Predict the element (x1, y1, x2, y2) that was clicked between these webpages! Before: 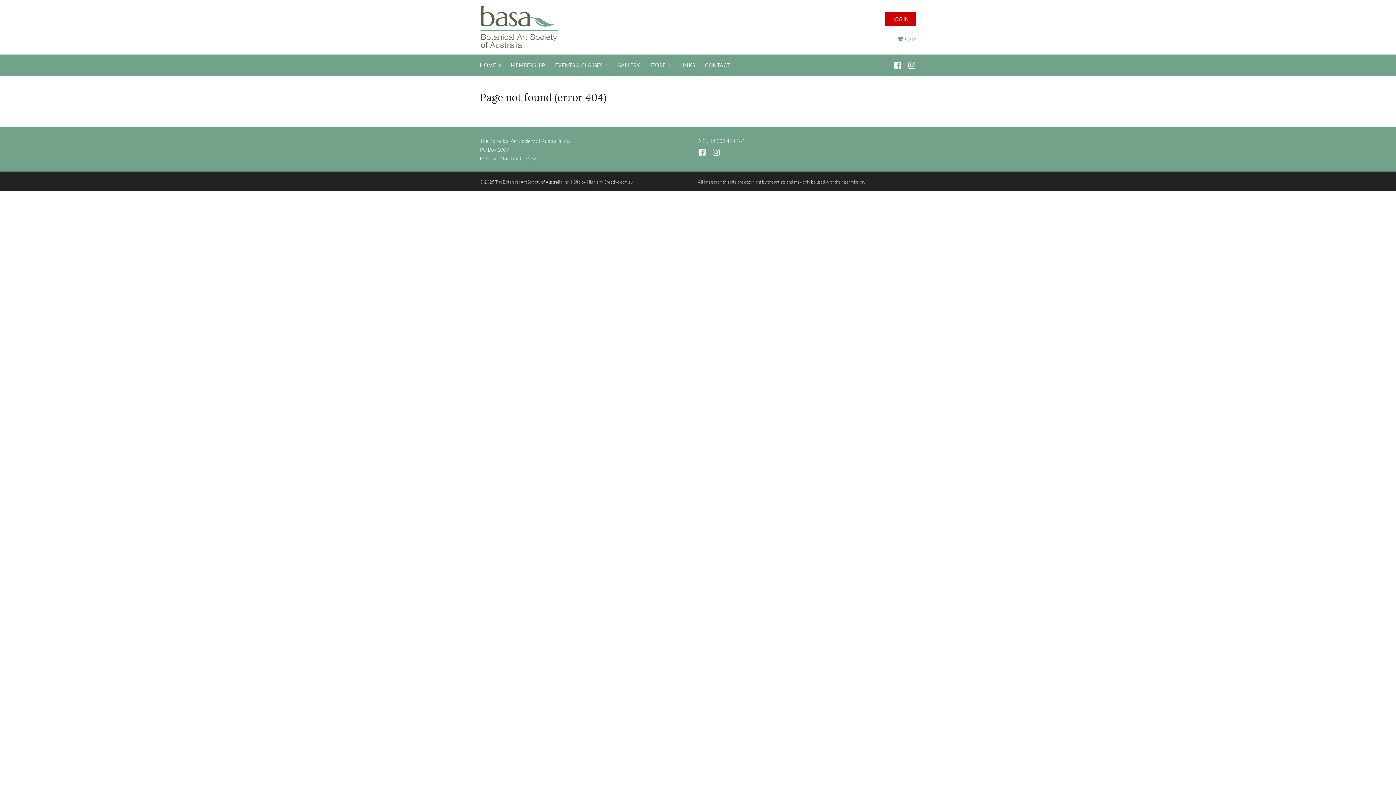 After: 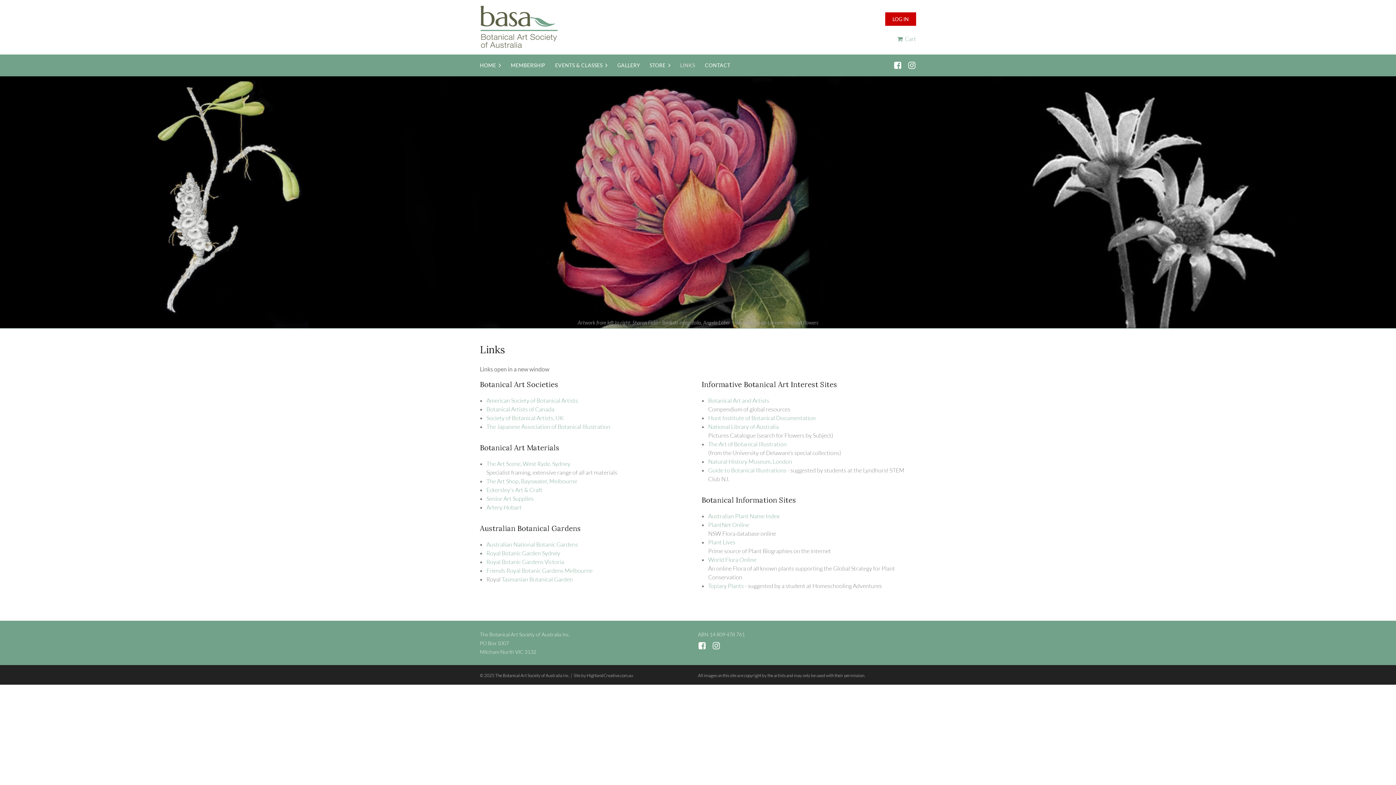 Action: bbox: (680, 58, 705, 72) label: LINKS